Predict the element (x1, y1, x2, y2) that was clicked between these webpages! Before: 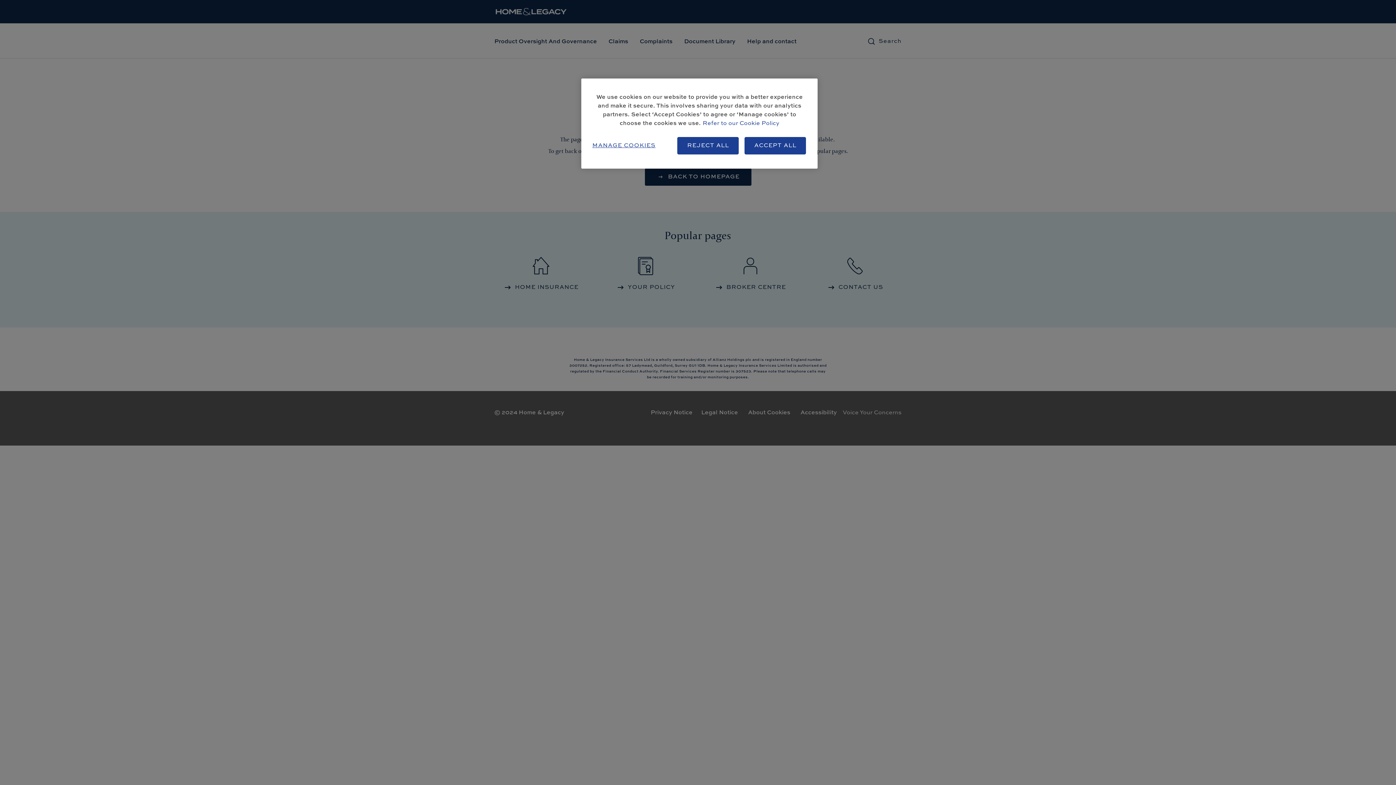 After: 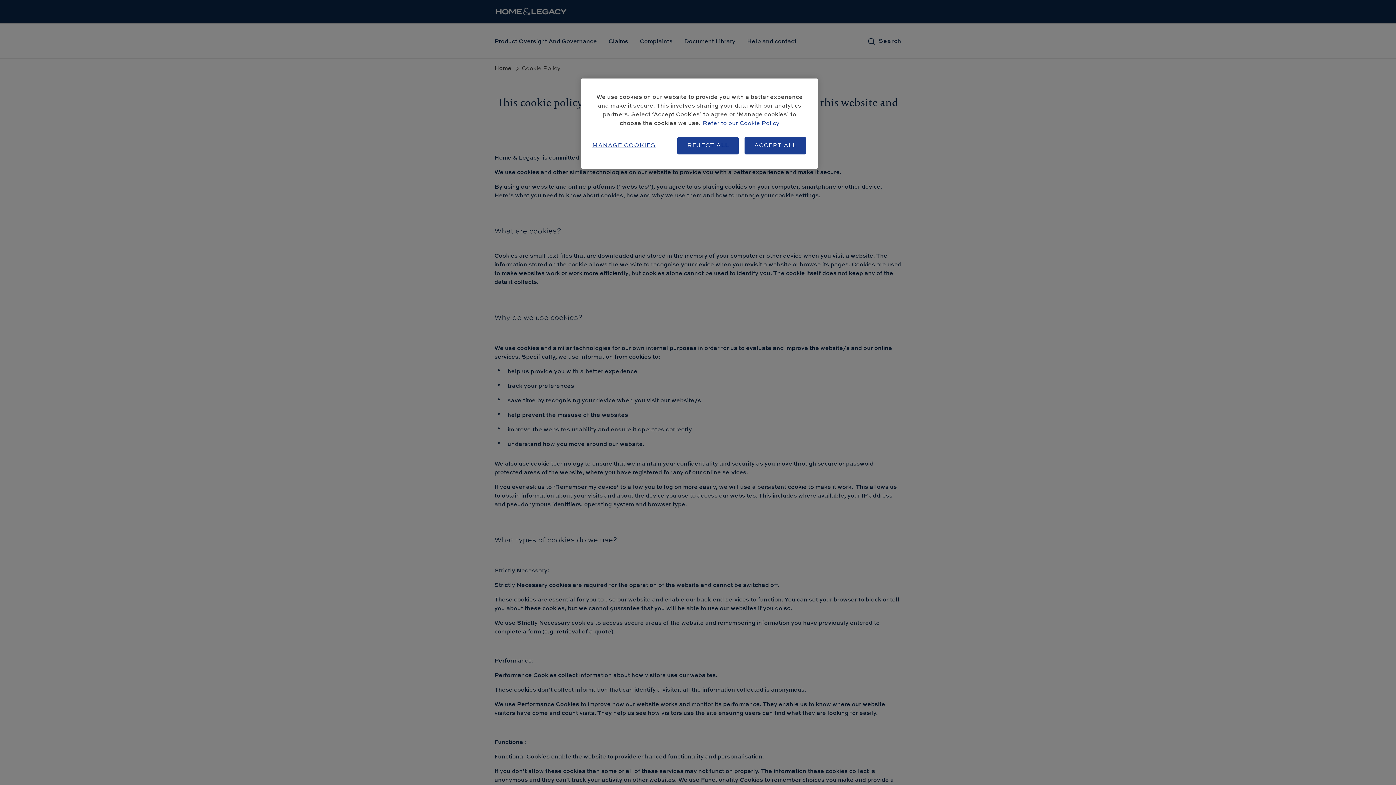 Action: bbox: (702, 120, 779, 126) label: Refer to our Cookie Policy